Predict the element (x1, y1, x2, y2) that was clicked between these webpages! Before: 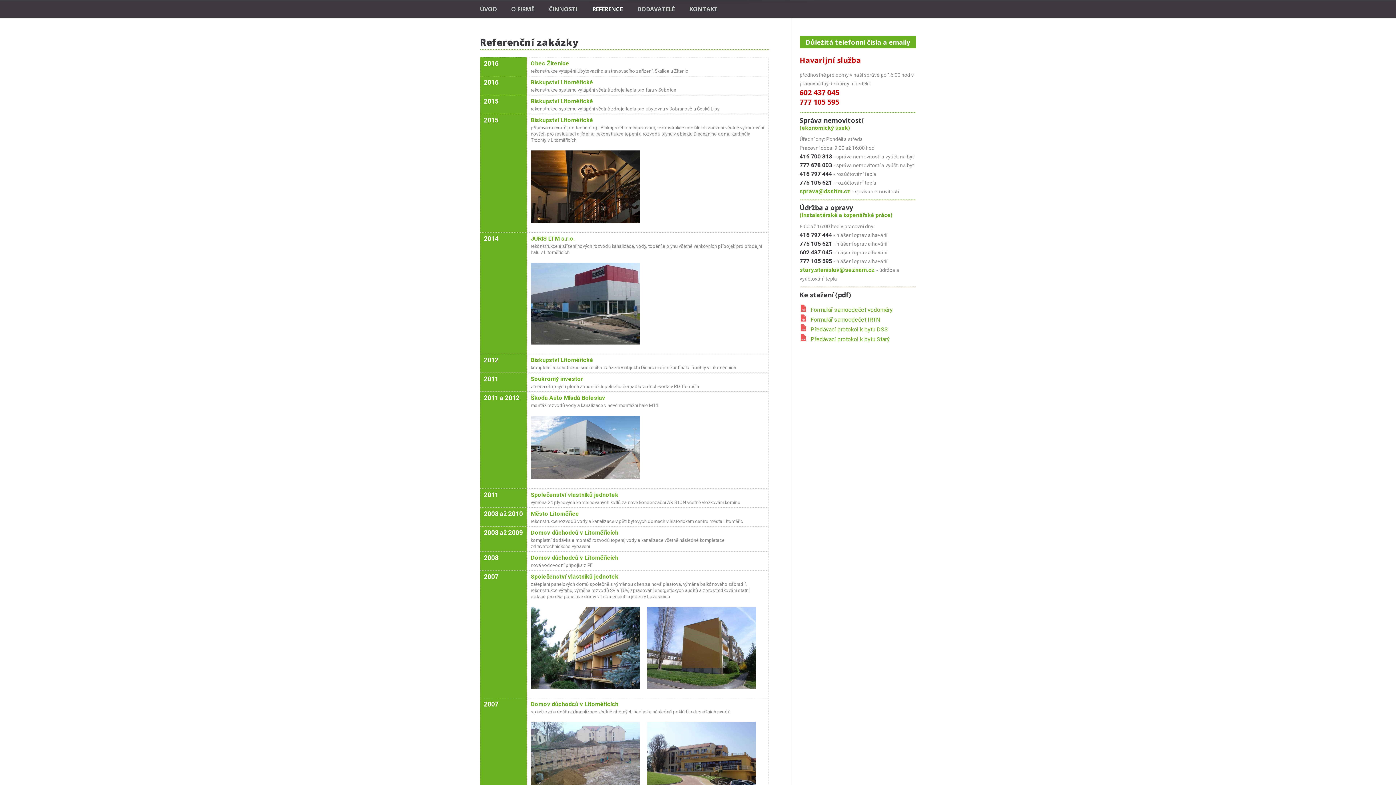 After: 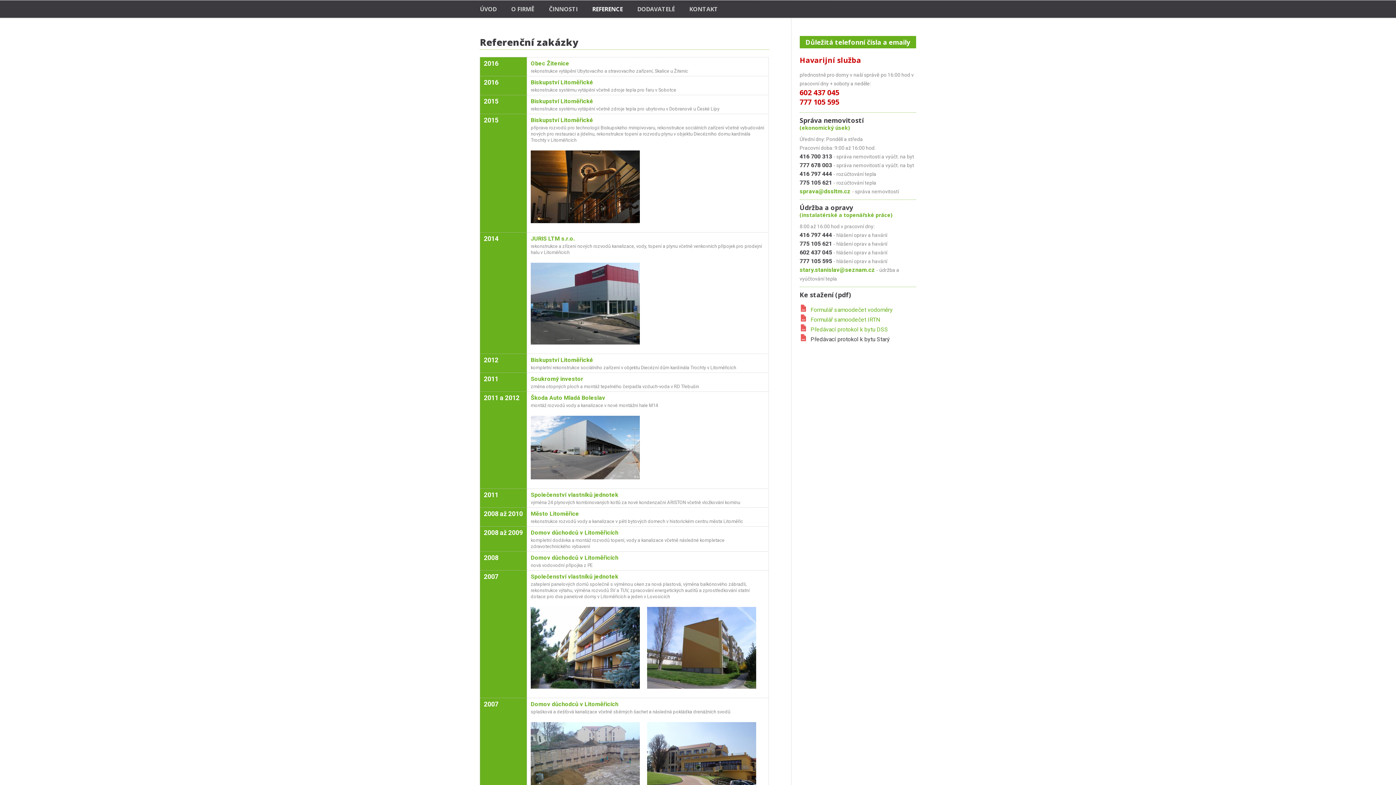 Action: bbox: (810, 336, 890, 342) label: Předávací protokol k bytu Starý